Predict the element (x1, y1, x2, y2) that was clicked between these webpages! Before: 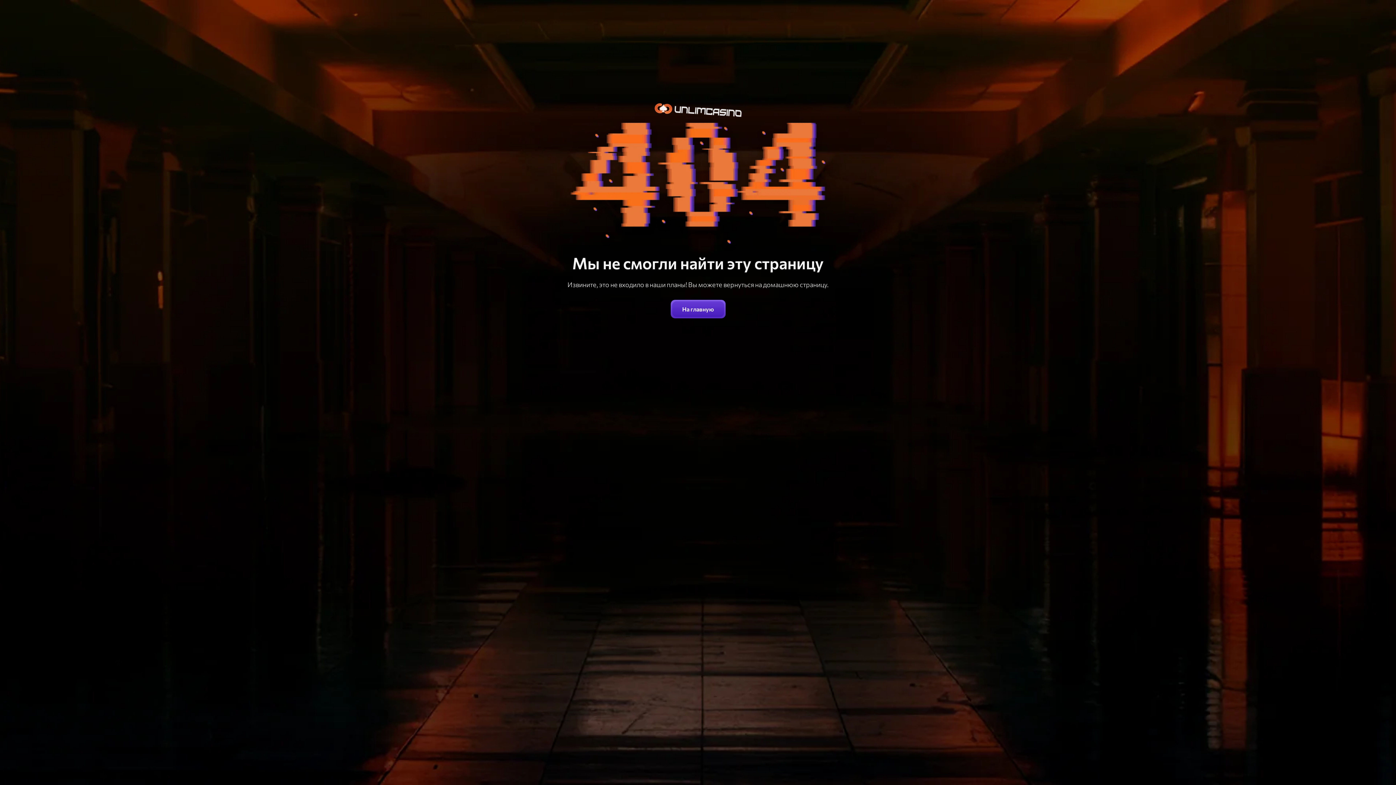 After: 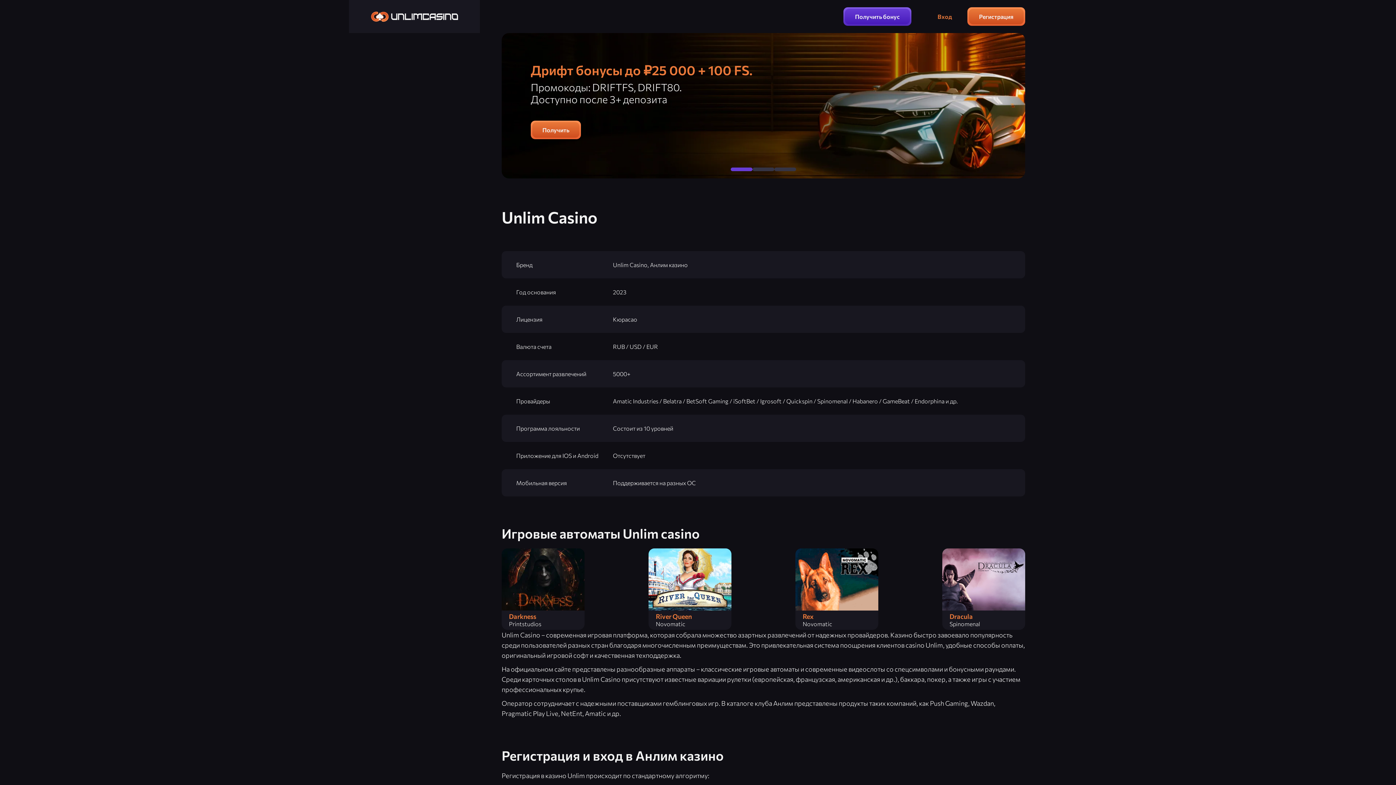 Action: bbox: (670, 300, 725, 318) label: На главную